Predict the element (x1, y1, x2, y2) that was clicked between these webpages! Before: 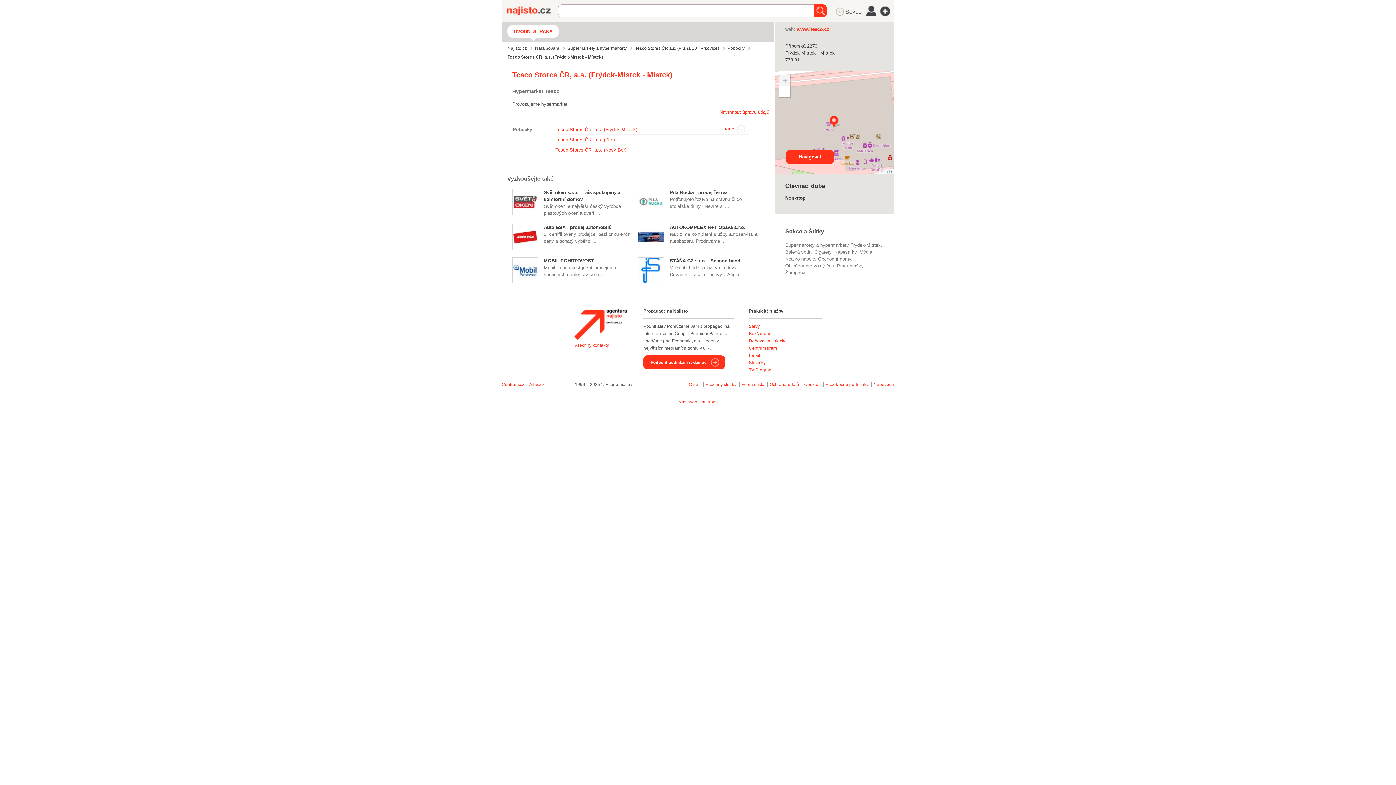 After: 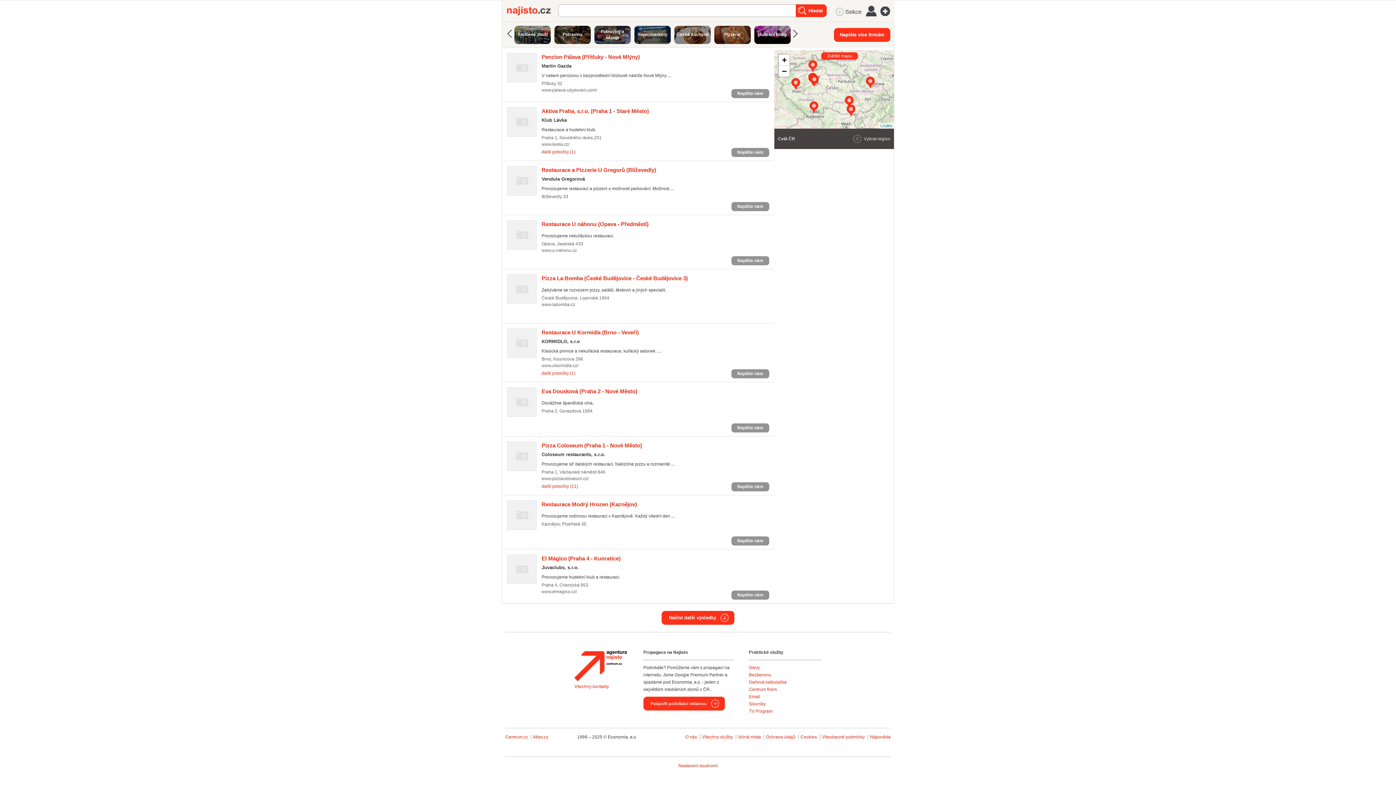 Action: label: Nealko nápoje bbox: (785, 256, 816, 261)